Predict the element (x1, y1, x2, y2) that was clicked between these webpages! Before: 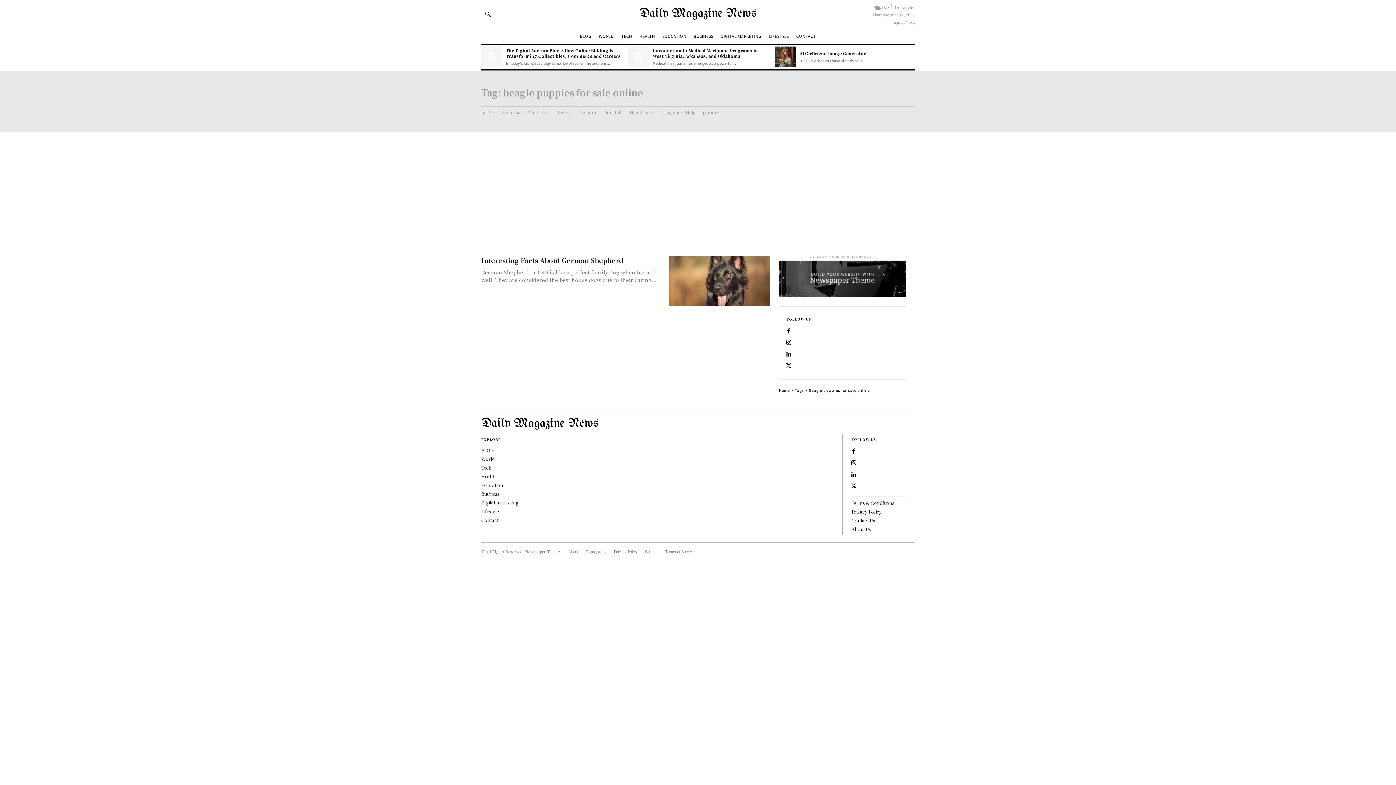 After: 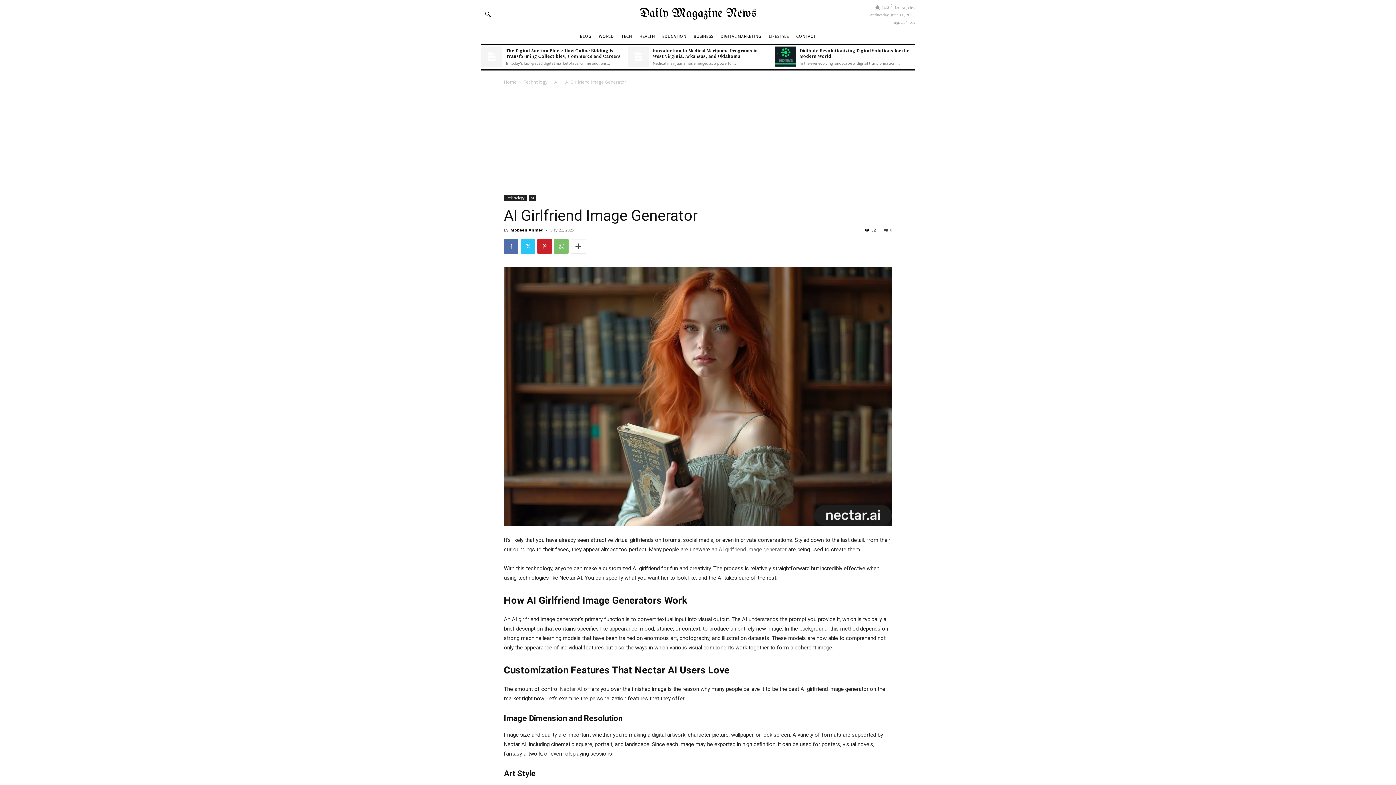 Action: bbox: (775, 46, 796, 67)